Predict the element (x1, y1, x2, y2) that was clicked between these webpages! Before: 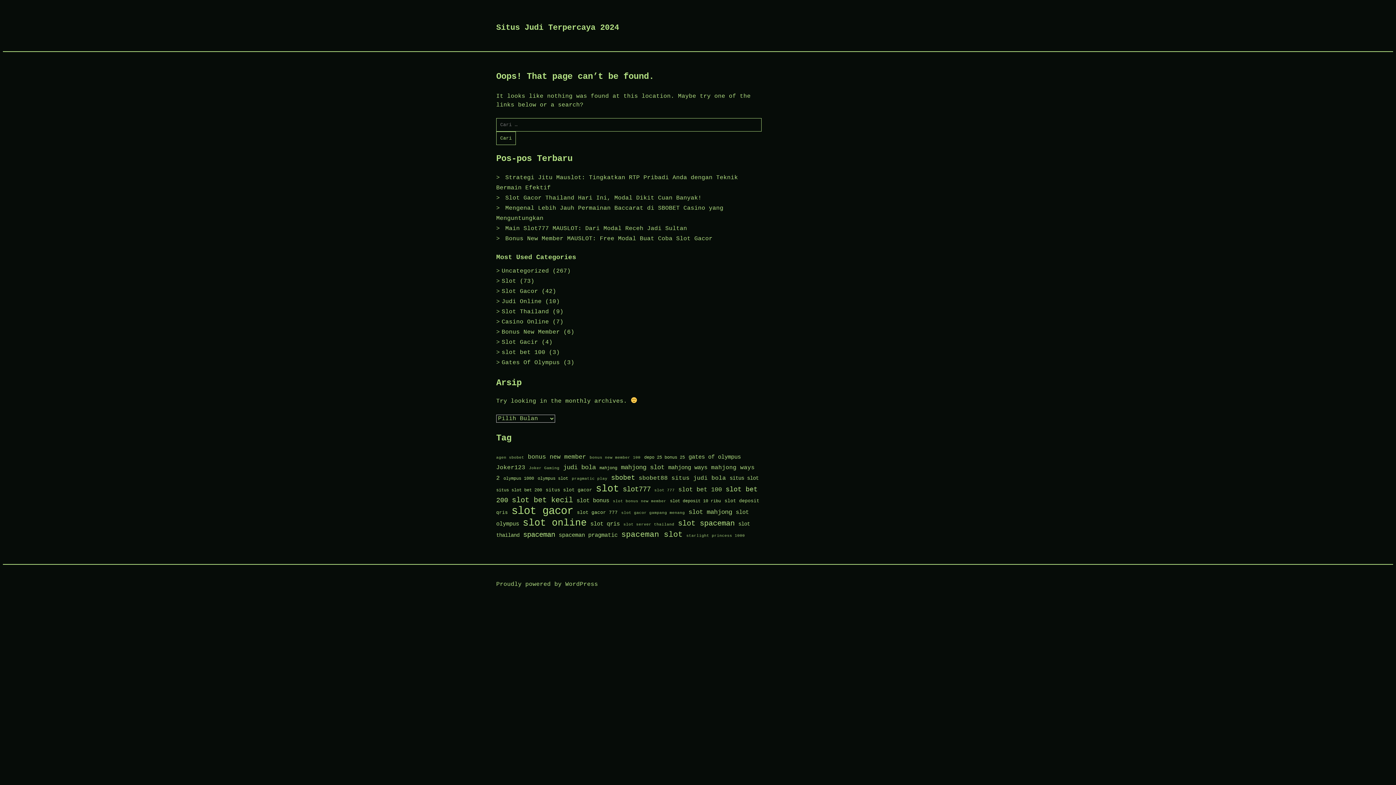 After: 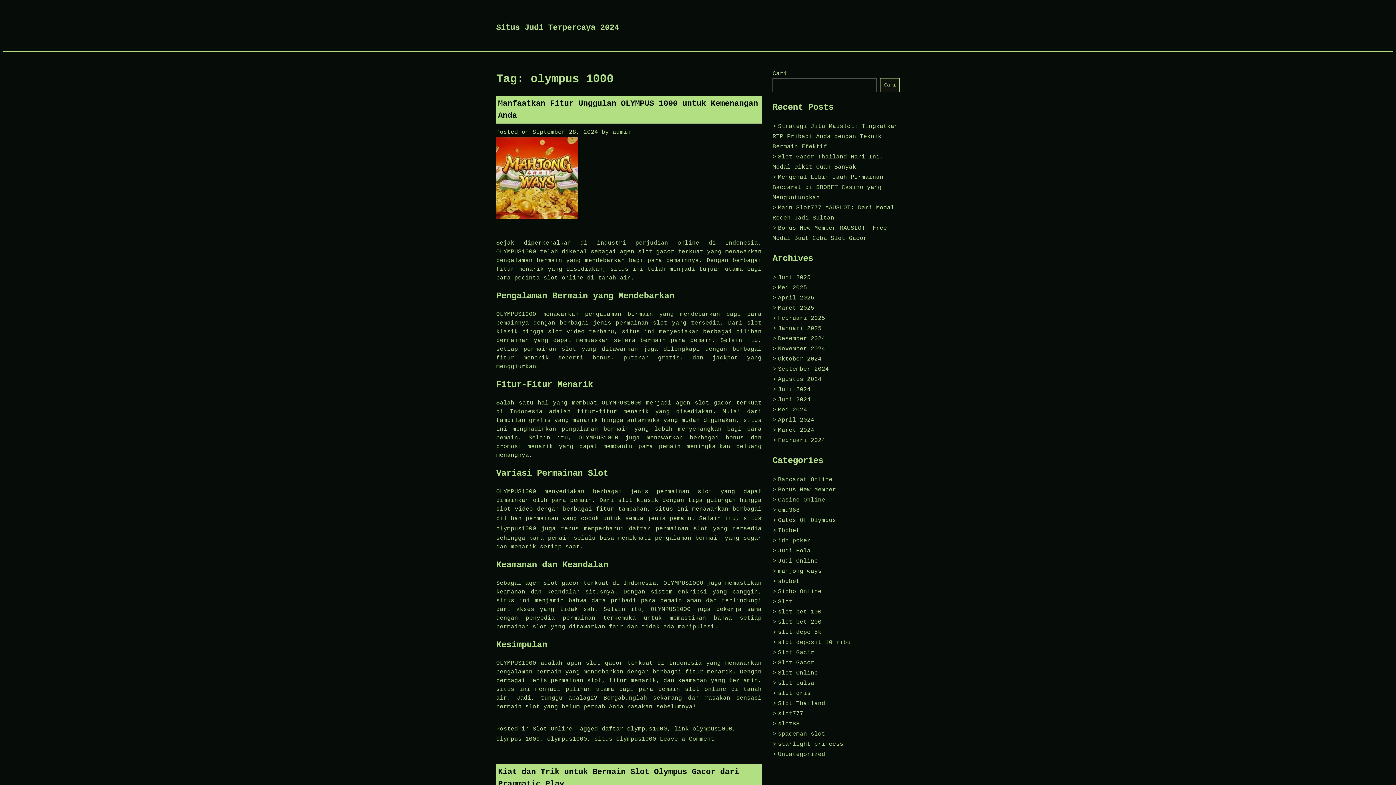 Action: label: olympus 1000 (9 item) bbox: (503, 476, 534, 481)